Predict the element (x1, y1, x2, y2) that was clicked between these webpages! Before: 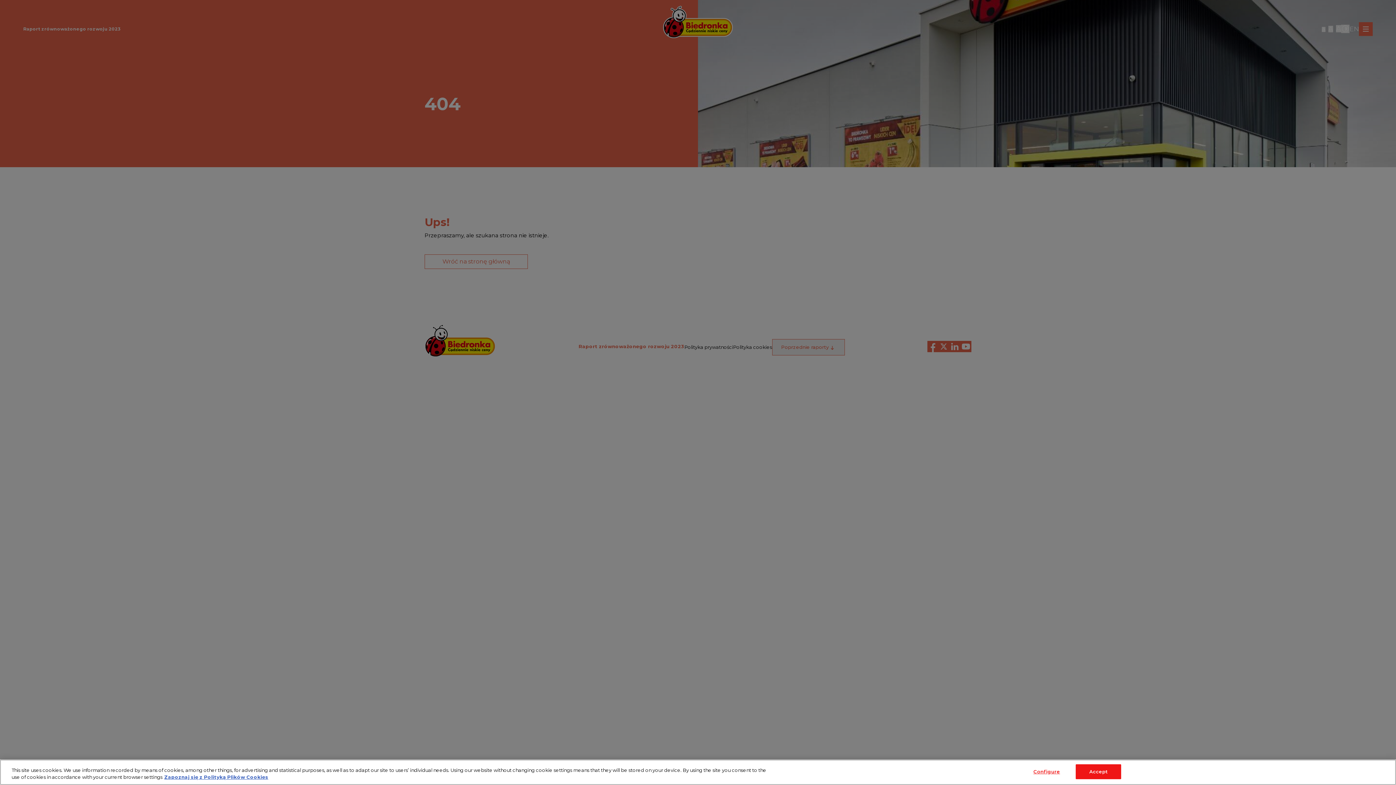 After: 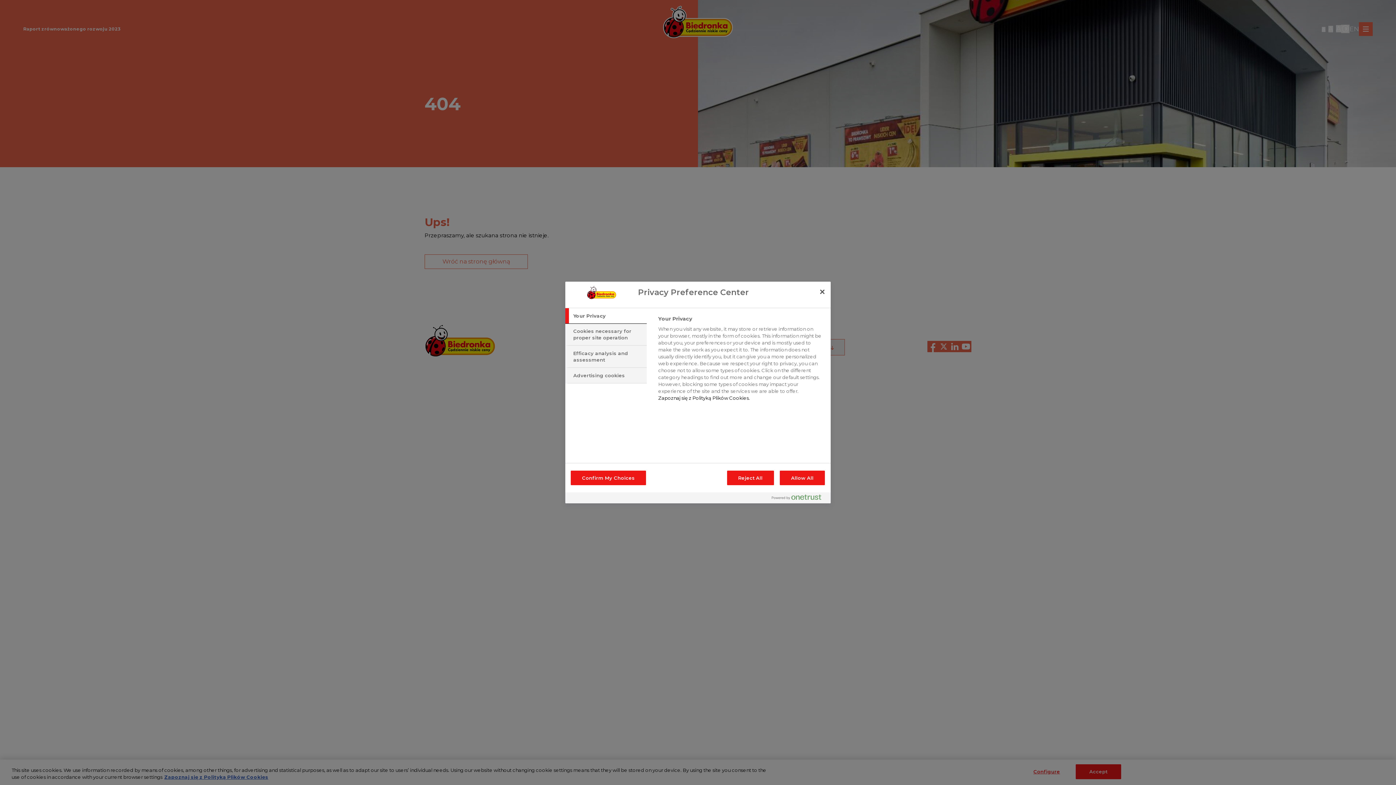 Action: label: Configure bbox: (1024, 765, 1069, 779)